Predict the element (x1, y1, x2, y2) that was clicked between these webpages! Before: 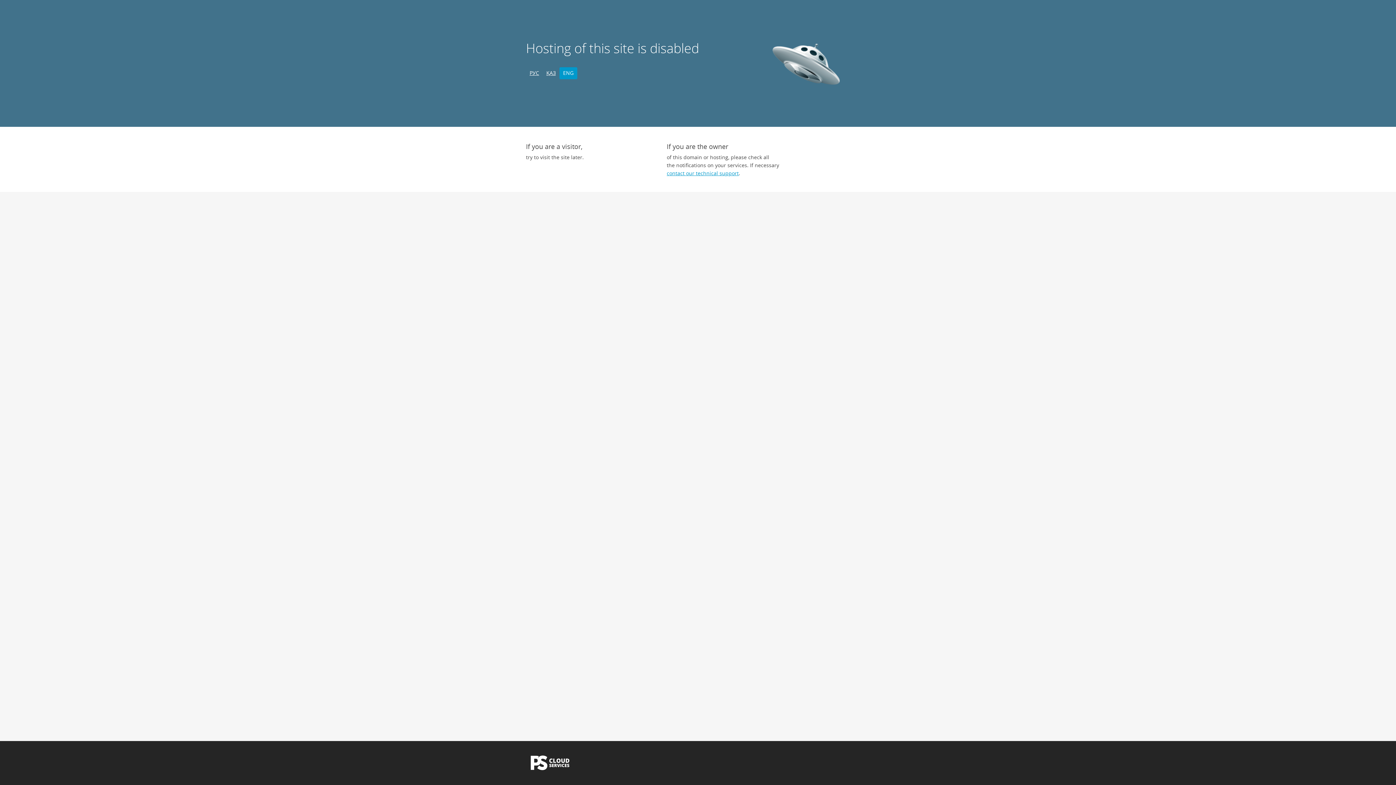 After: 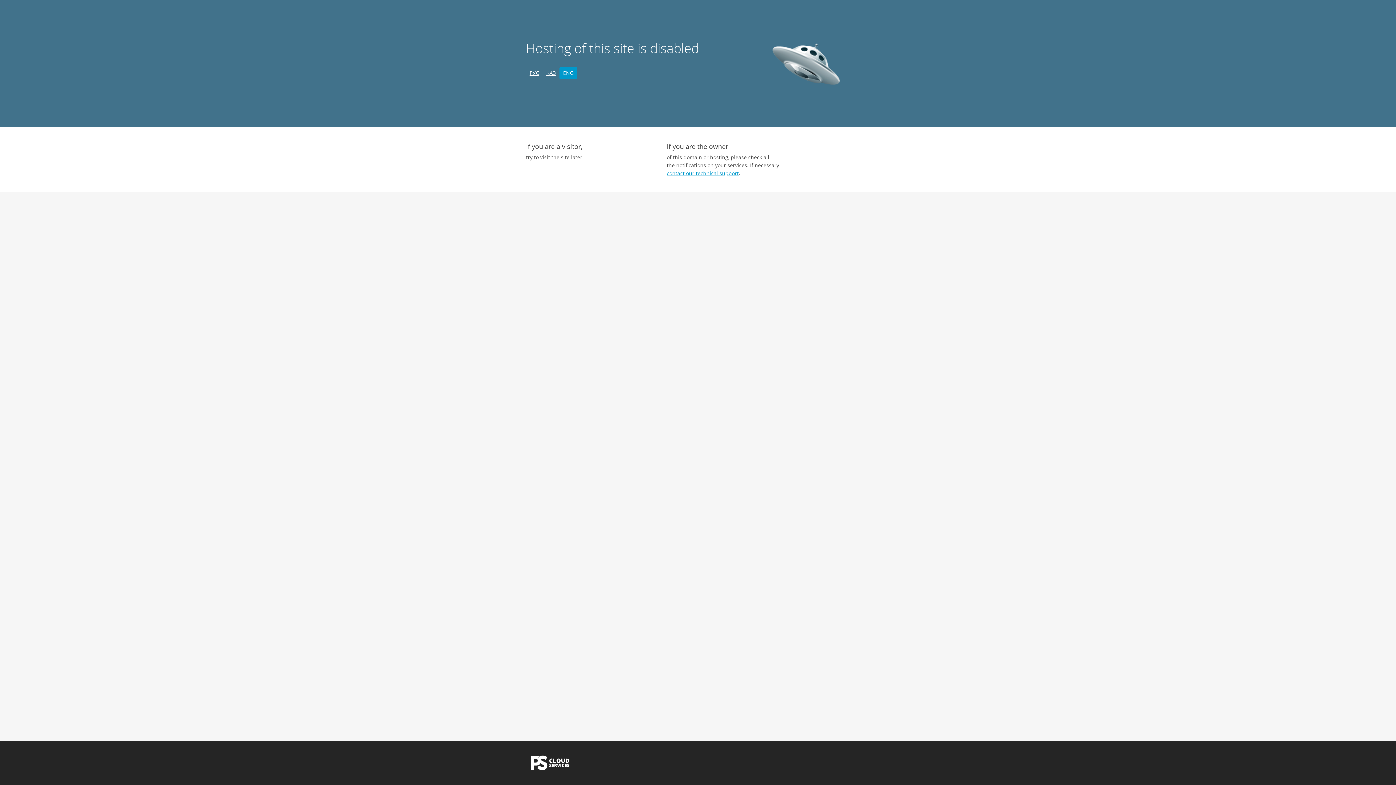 Action: label: ENG bbox: (559, 67, 577, 79)